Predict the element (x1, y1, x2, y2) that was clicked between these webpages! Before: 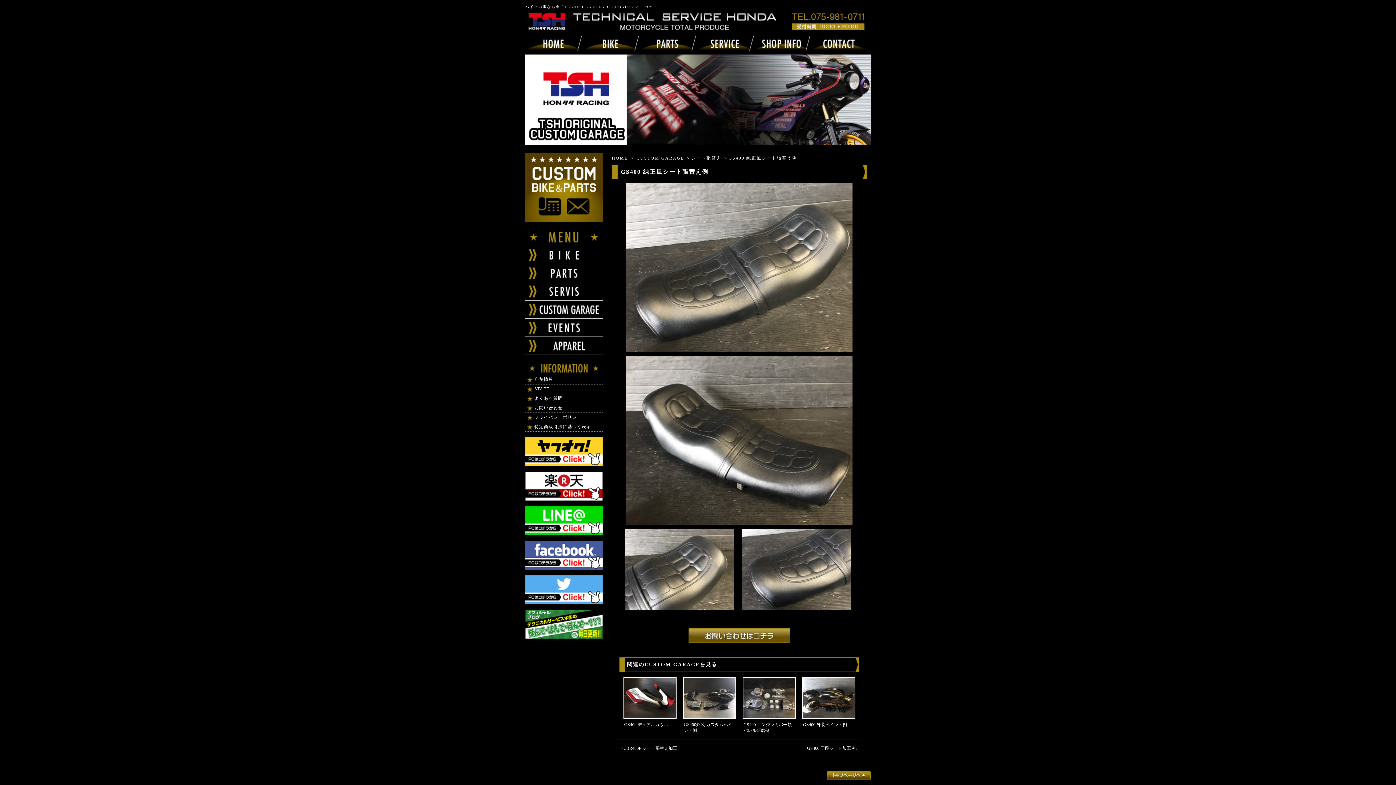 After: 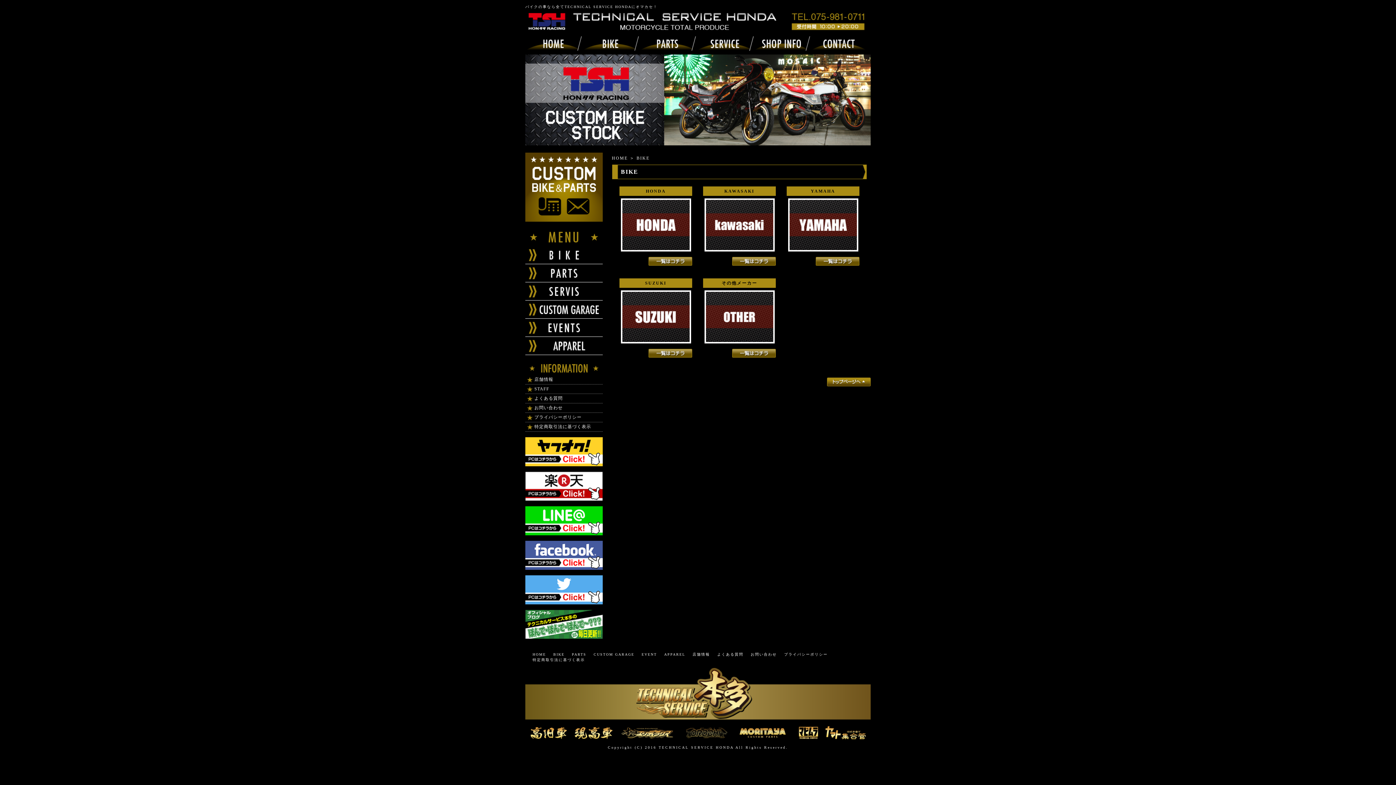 Action: bbox: (525, 258, 602, 264)